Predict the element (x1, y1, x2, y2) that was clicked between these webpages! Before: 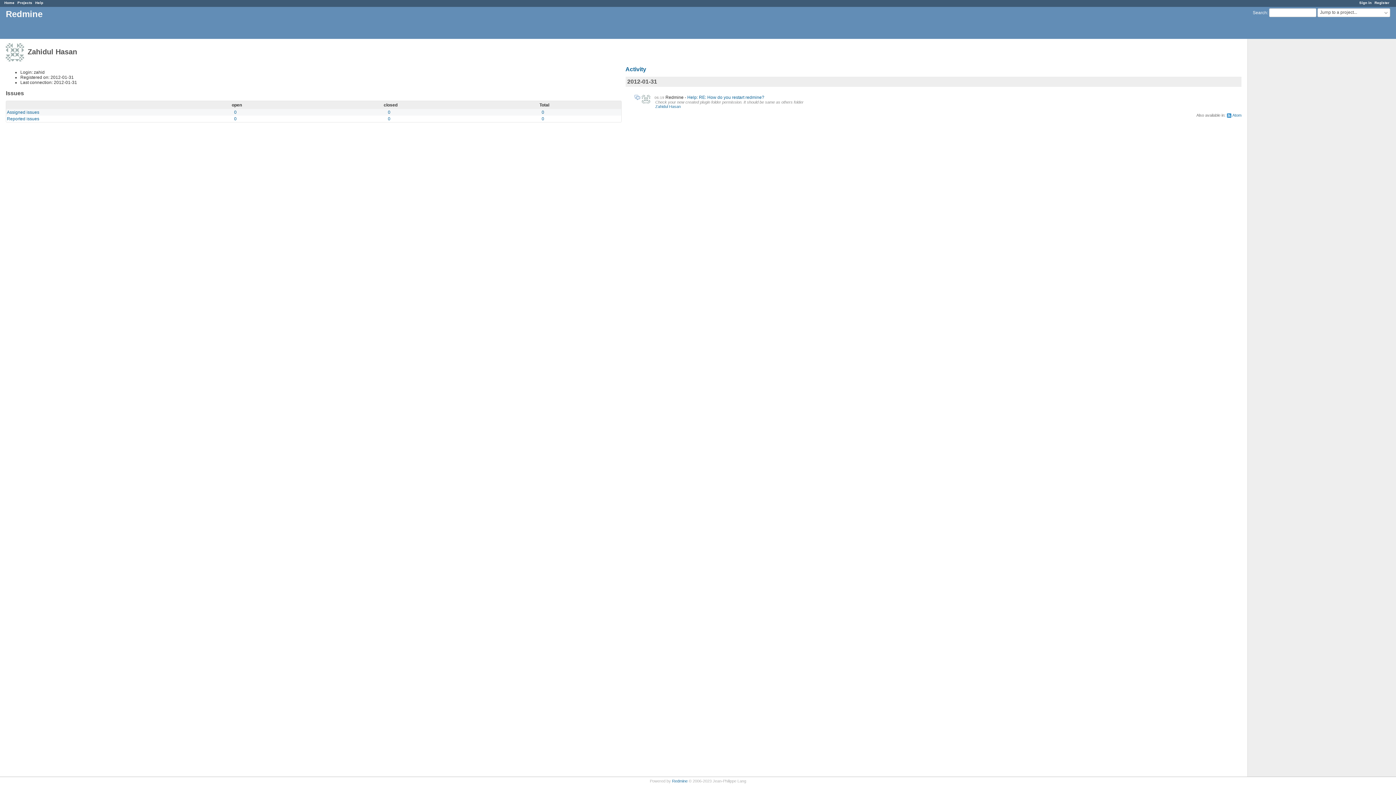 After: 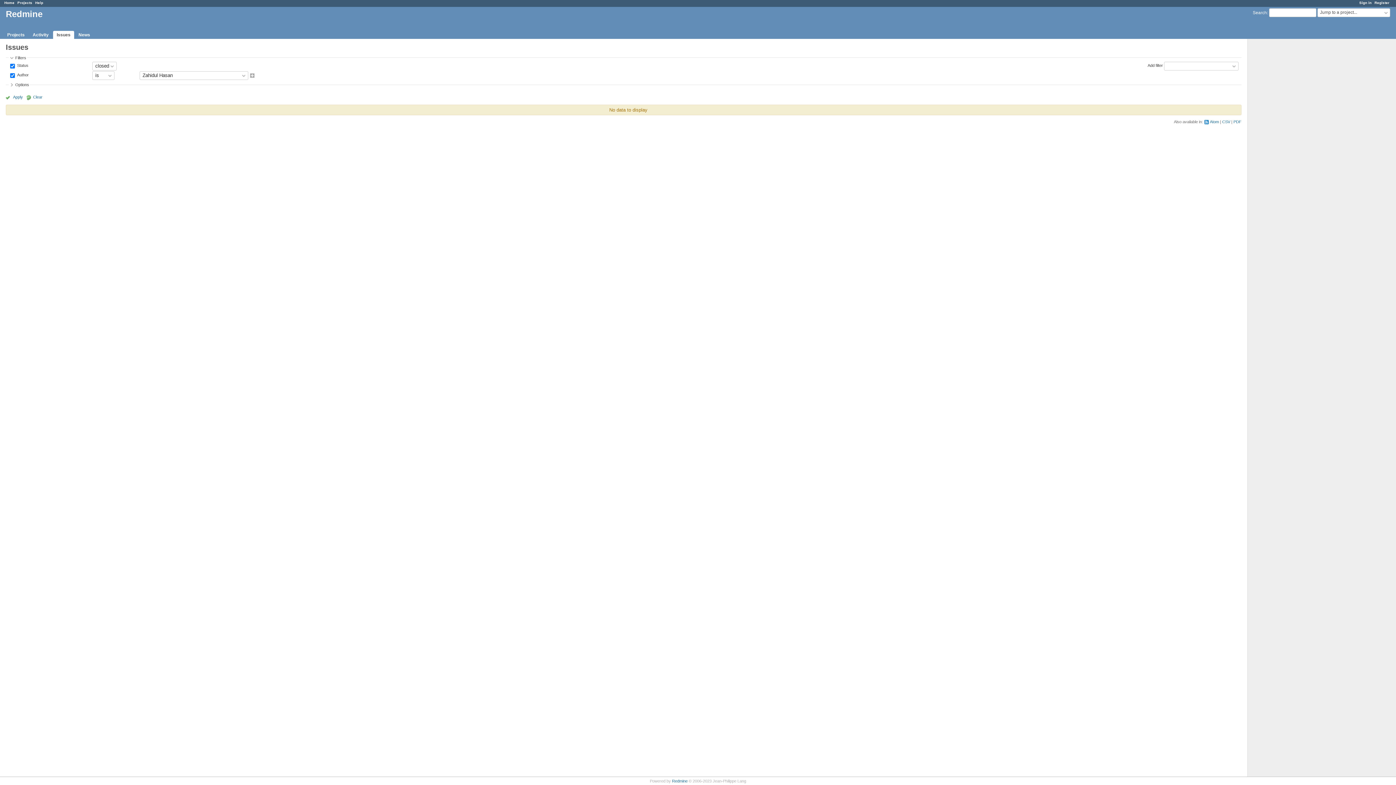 Action: label: 0 bbox: (388, 116, 390, 121)